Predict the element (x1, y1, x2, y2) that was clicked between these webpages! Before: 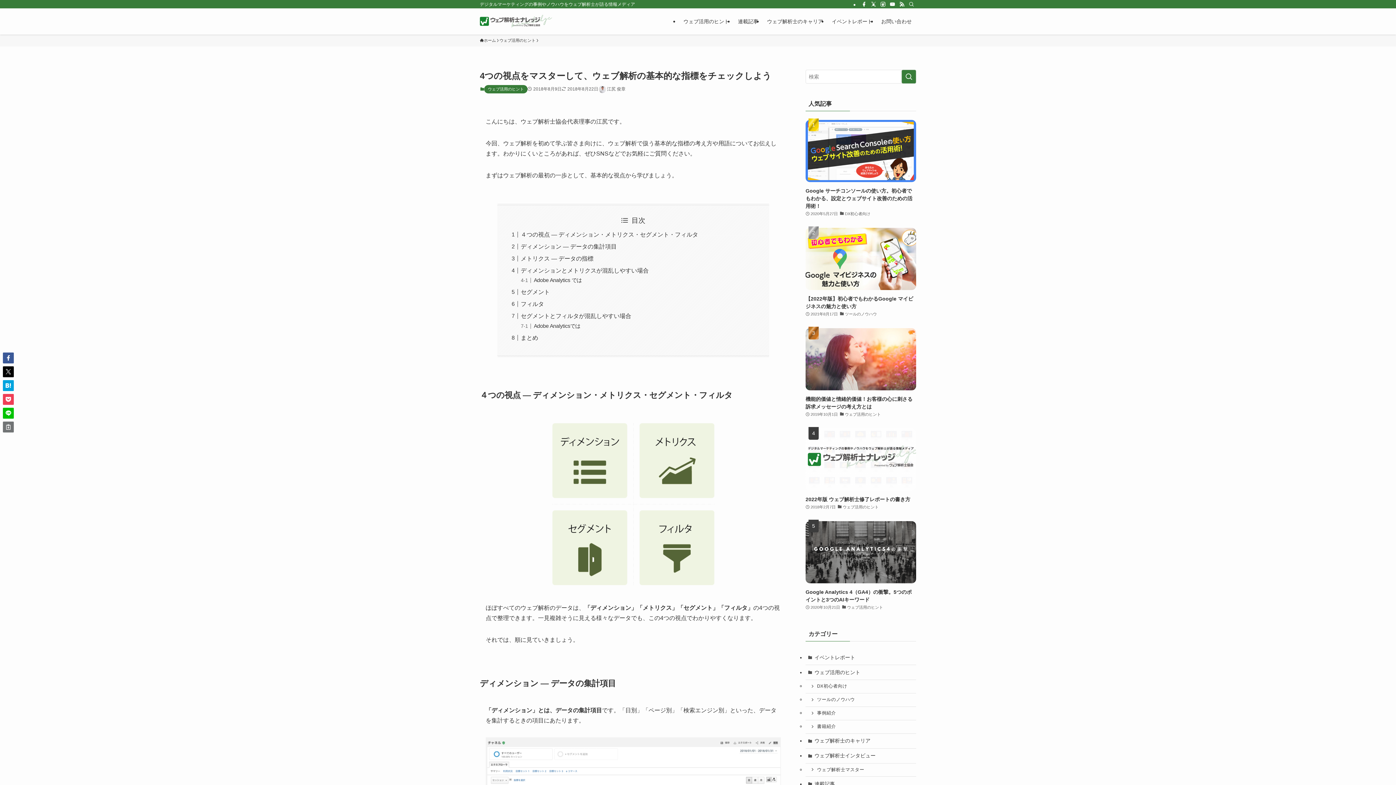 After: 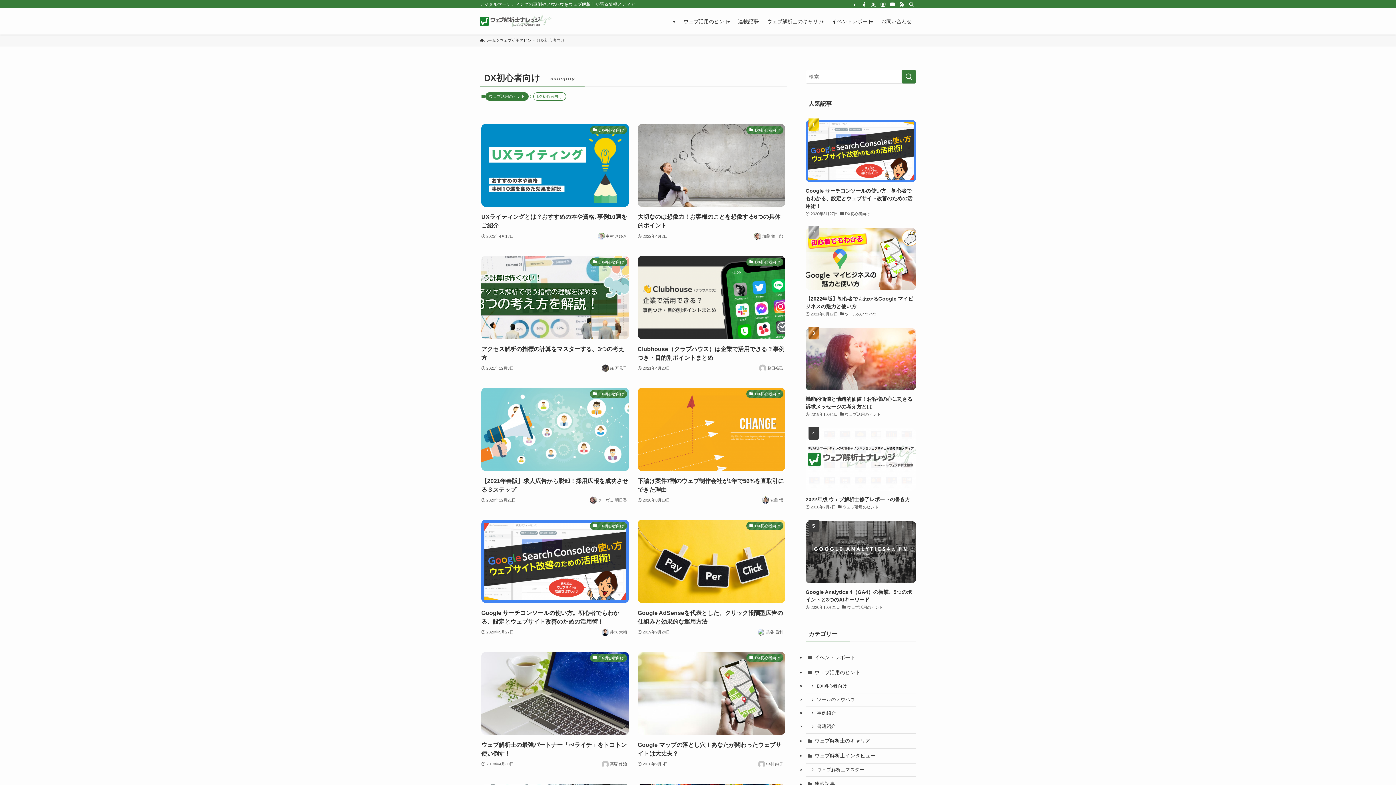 Action: label: DX初心者向け bbox: (805, 680, 916, 693)